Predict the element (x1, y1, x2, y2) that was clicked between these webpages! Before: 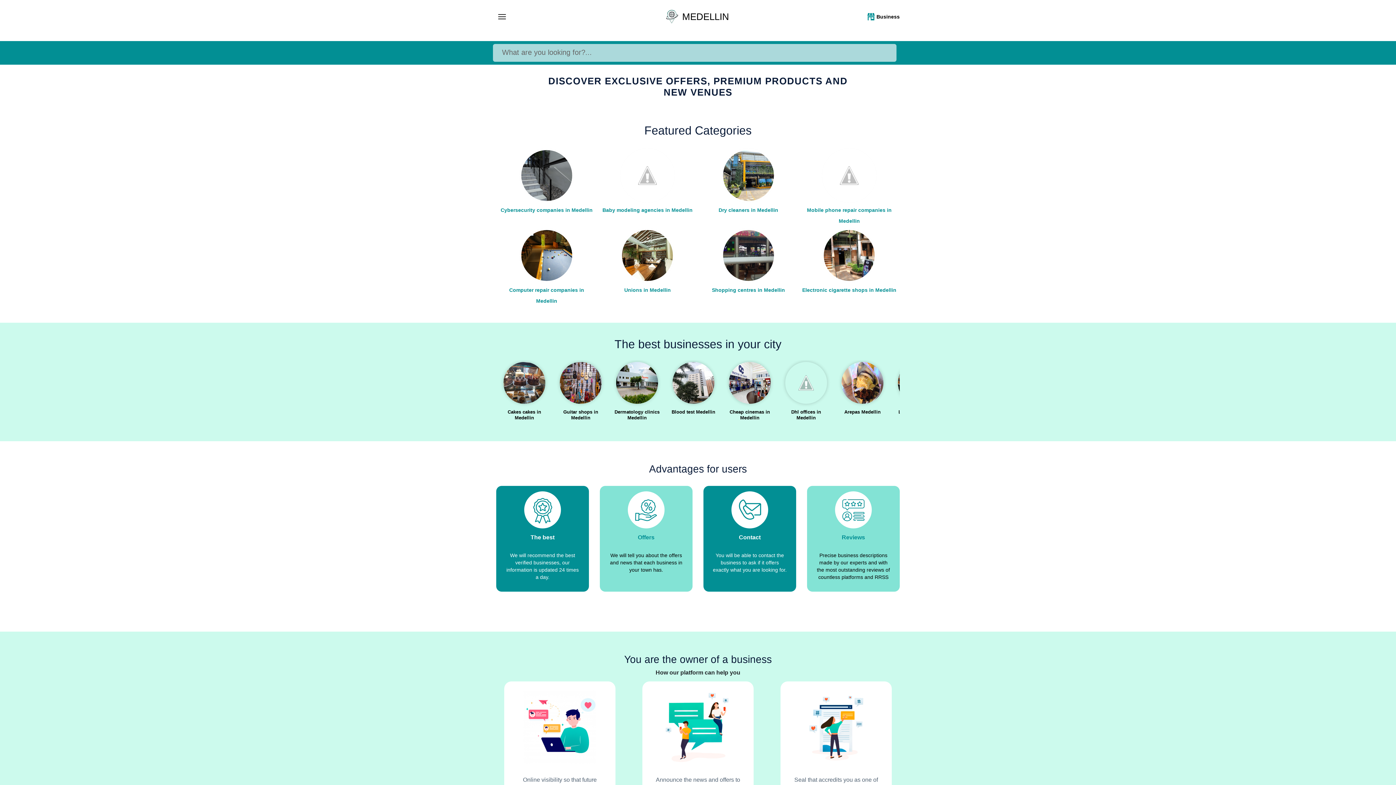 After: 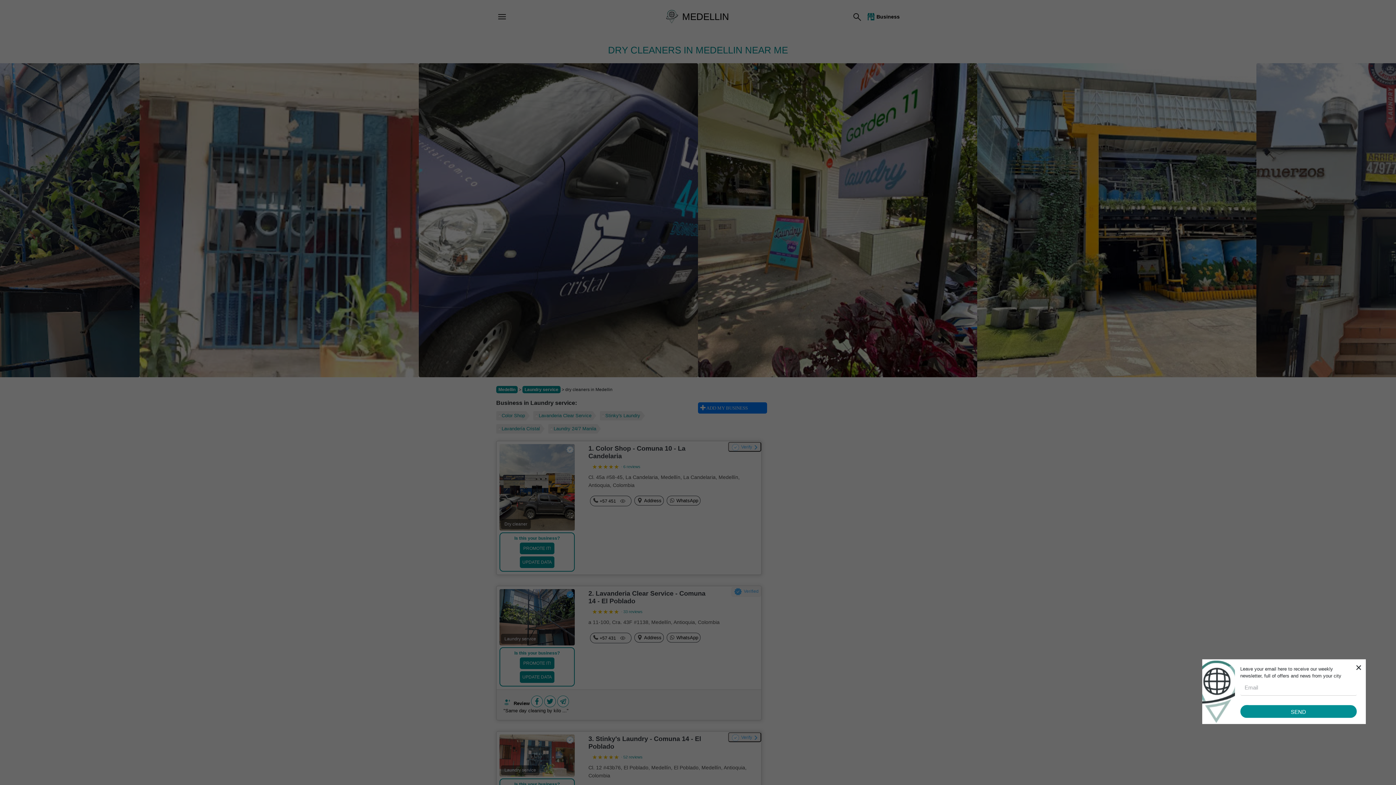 Action: bbox: (698, 148, 799, 228) label: Dry cleaners in Medellin